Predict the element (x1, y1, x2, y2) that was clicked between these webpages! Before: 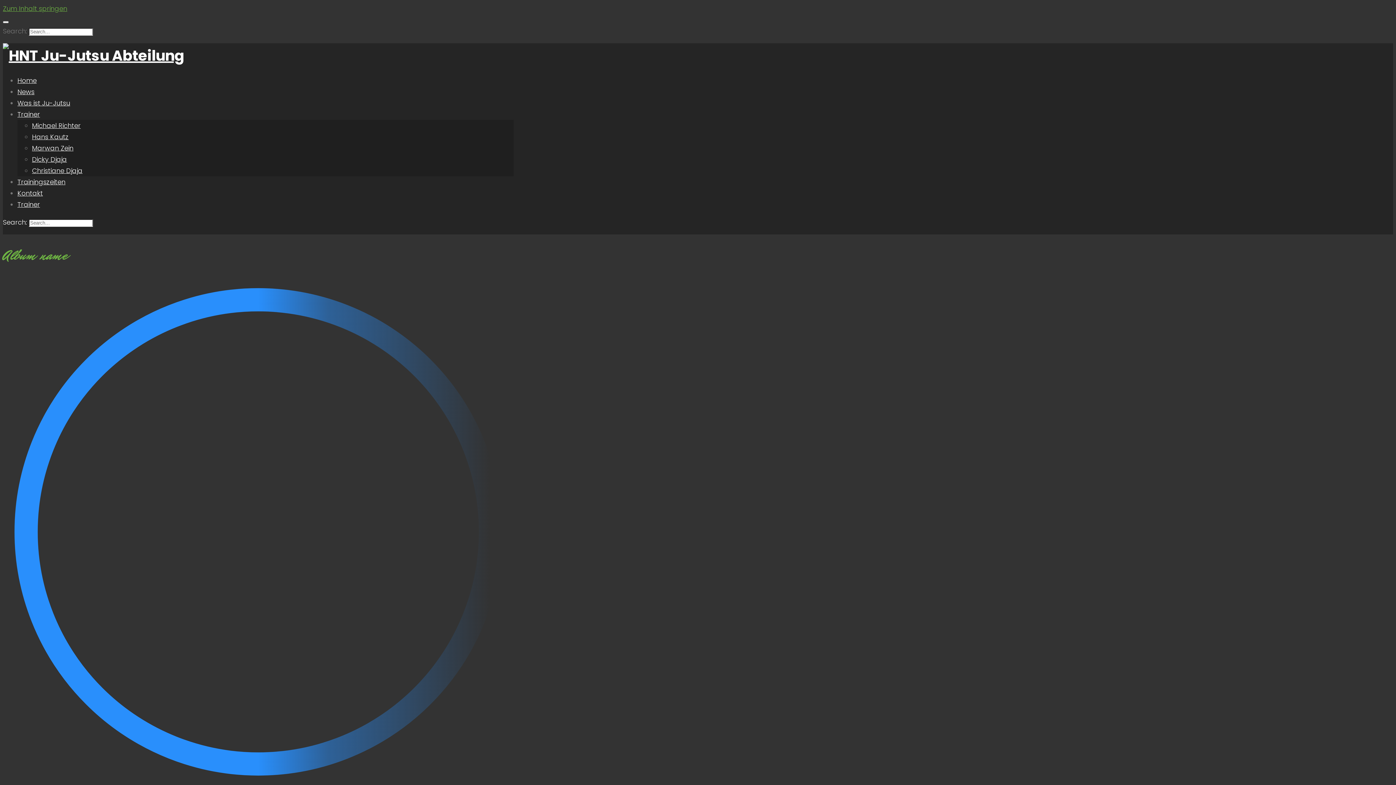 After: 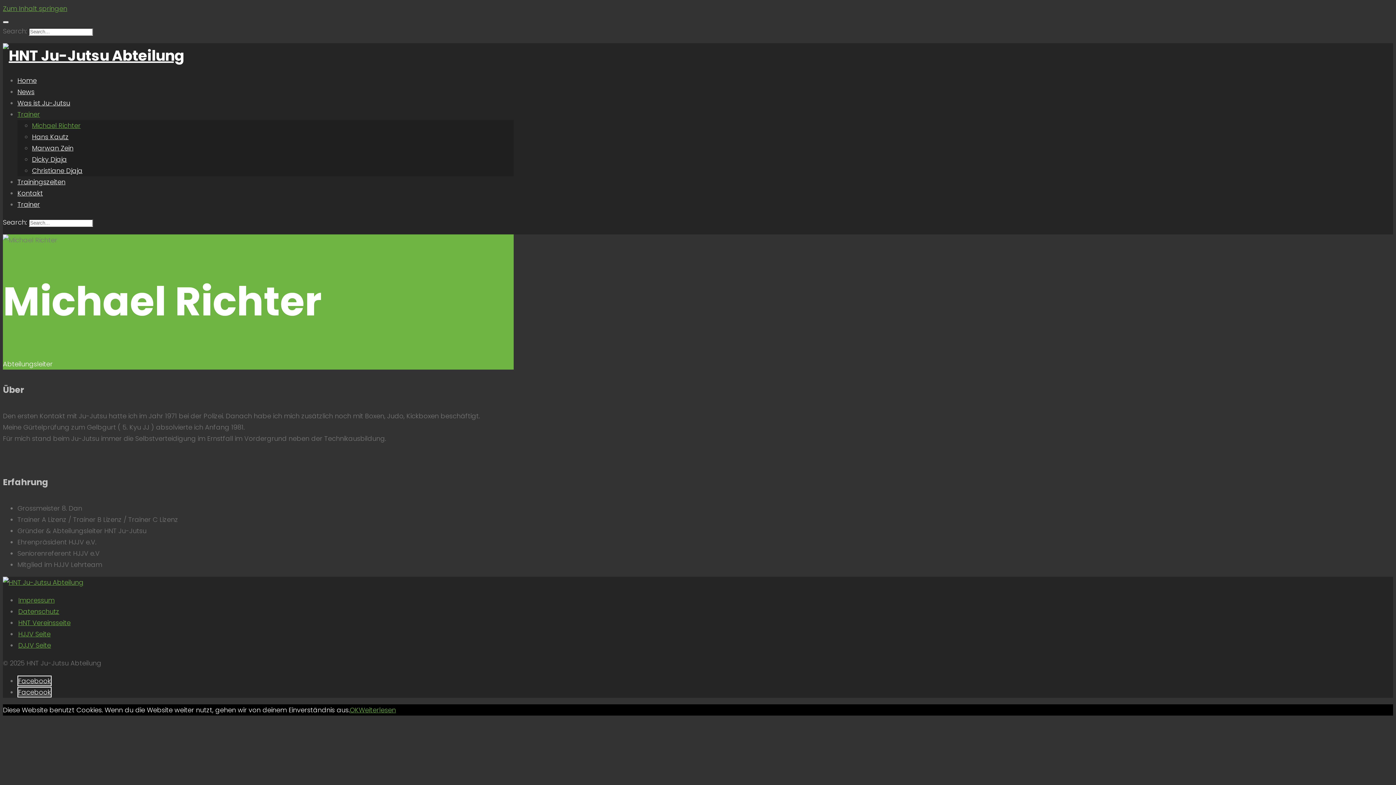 Action: bbox: (32, 121, 80, 130) label: Michael Richter